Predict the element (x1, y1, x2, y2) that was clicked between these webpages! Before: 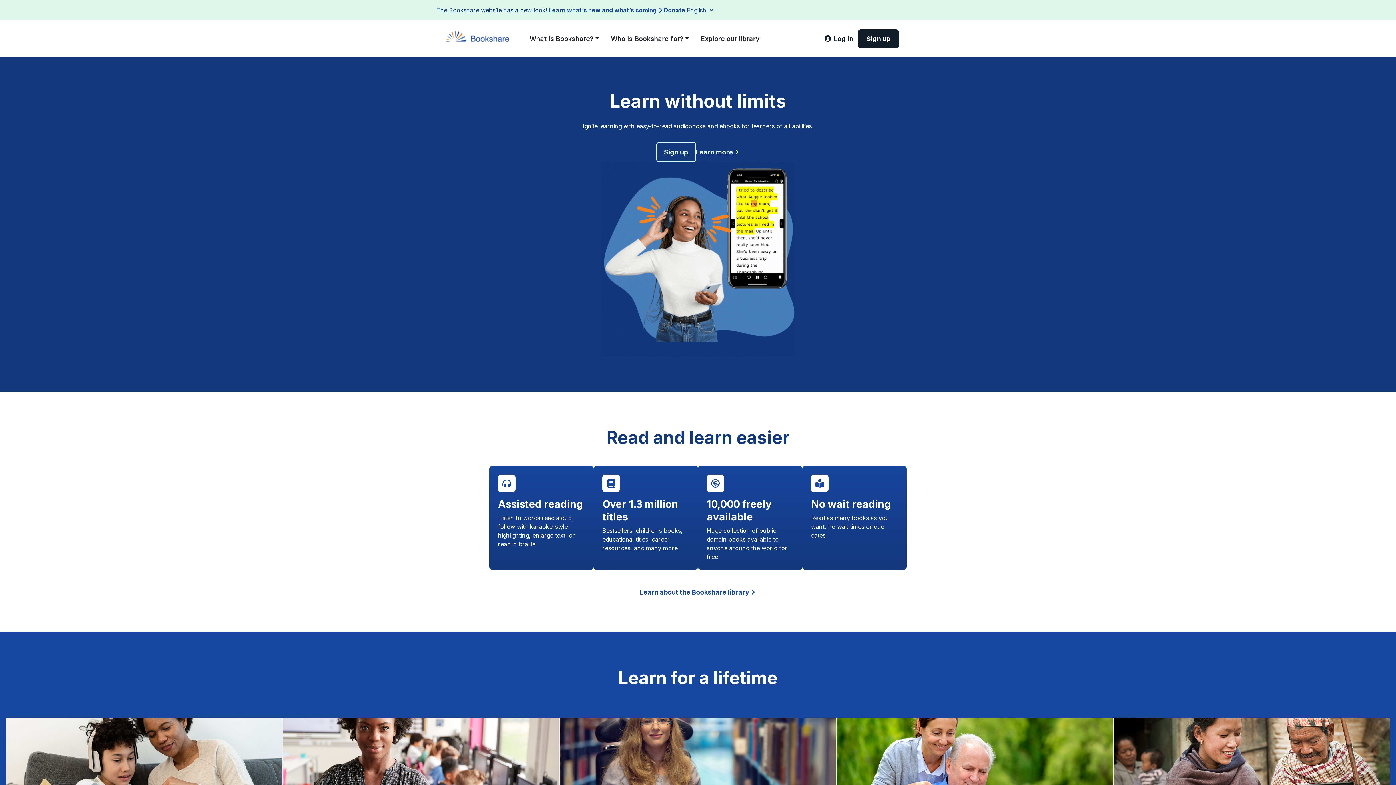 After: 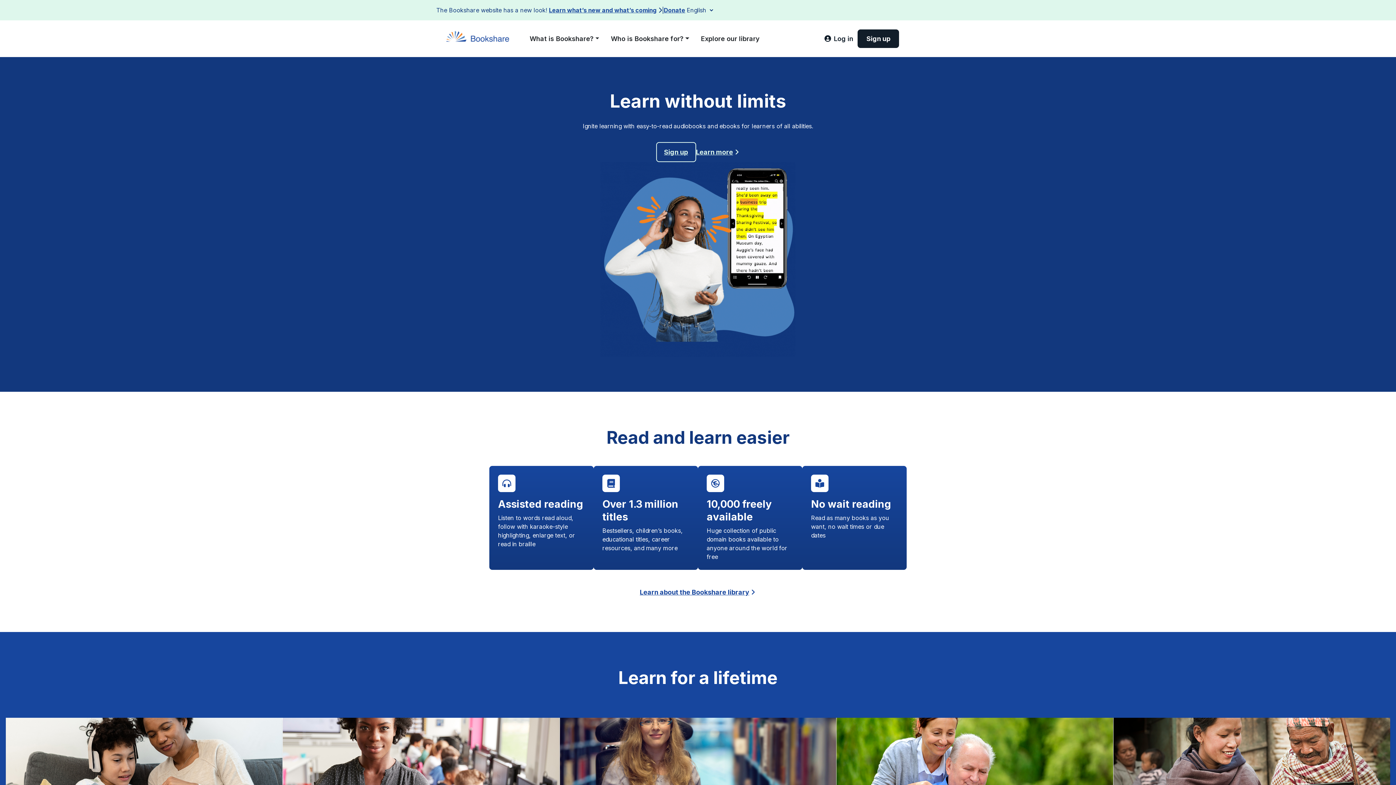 Action: bbox: (442, 33, 518, 42)